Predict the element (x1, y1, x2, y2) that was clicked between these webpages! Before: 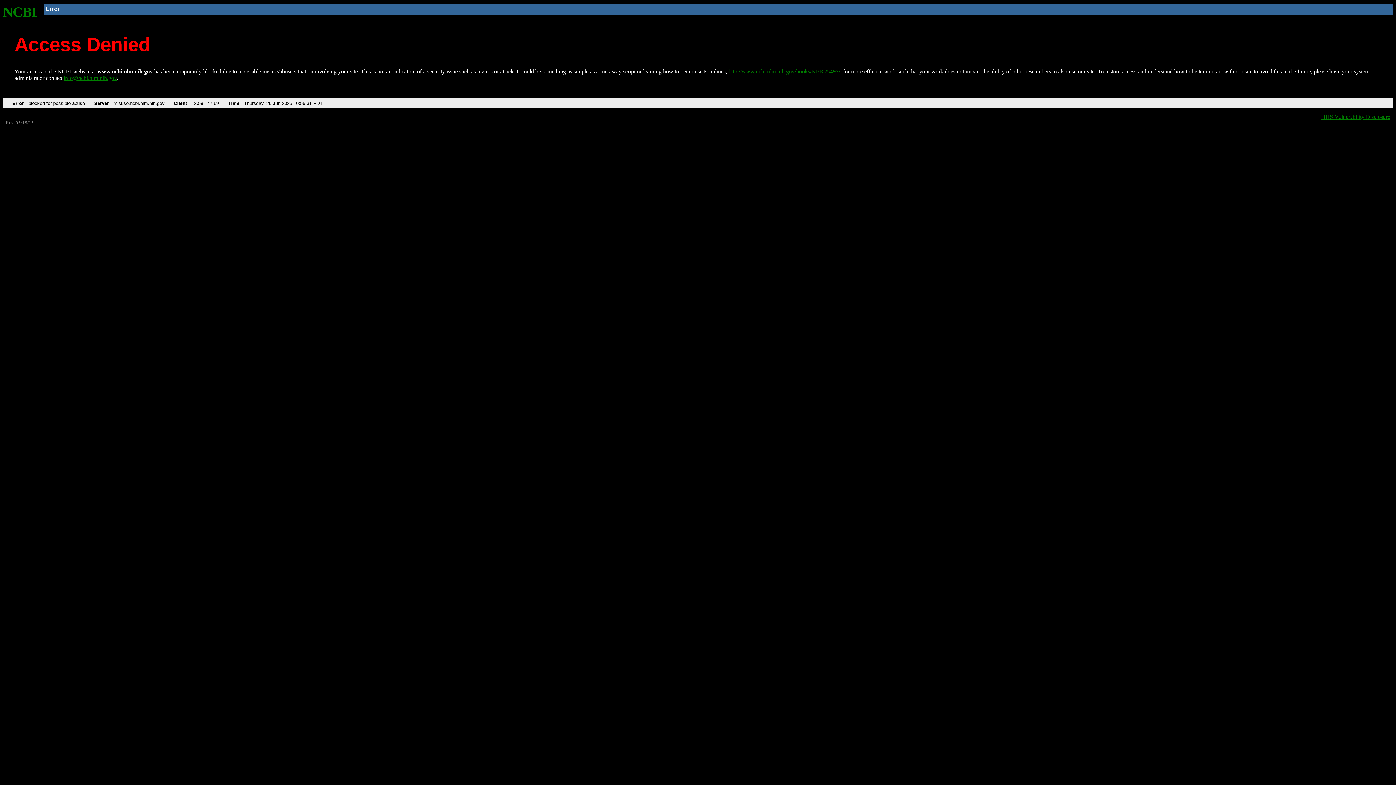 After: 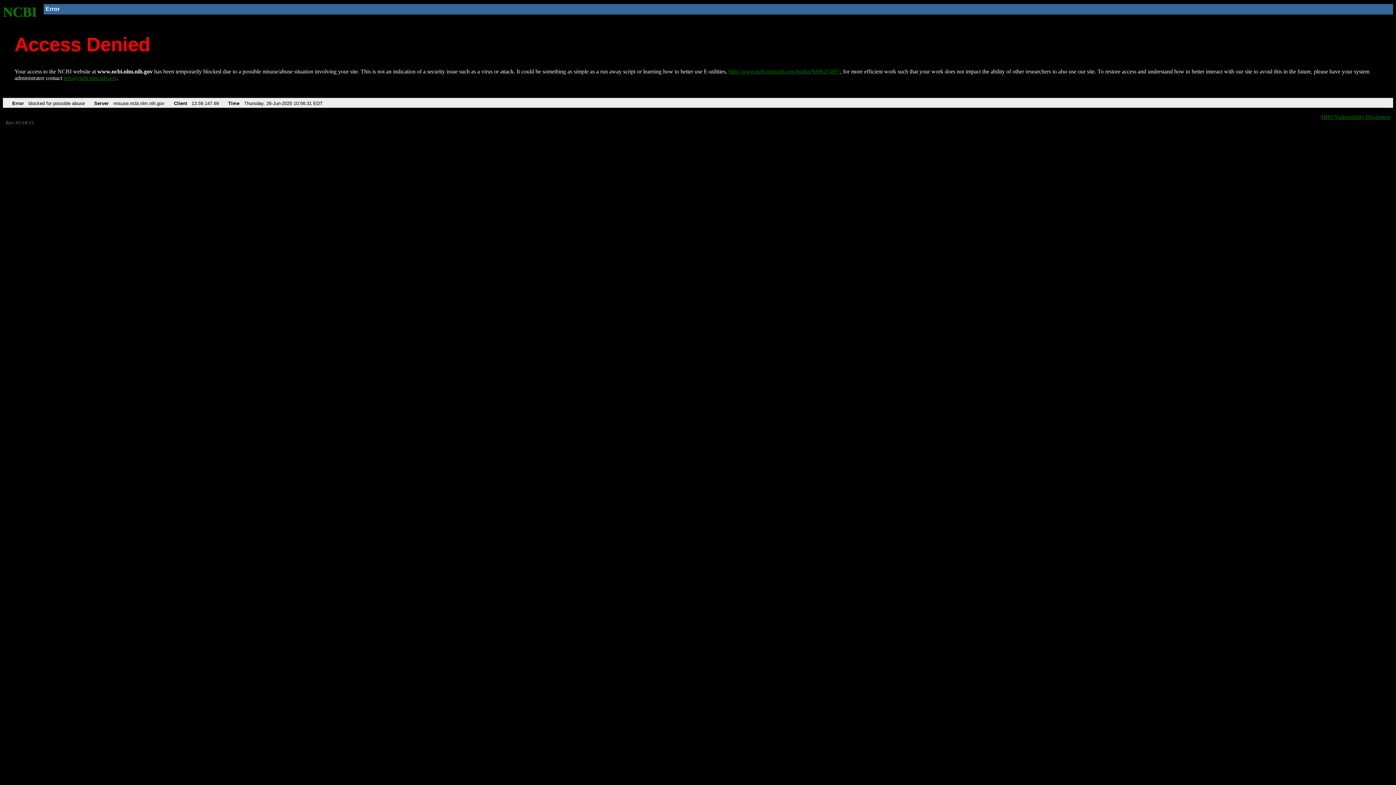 Action: label: info@ncbi.nlm.nih.gov bbox: (63, 75, 116, 81)